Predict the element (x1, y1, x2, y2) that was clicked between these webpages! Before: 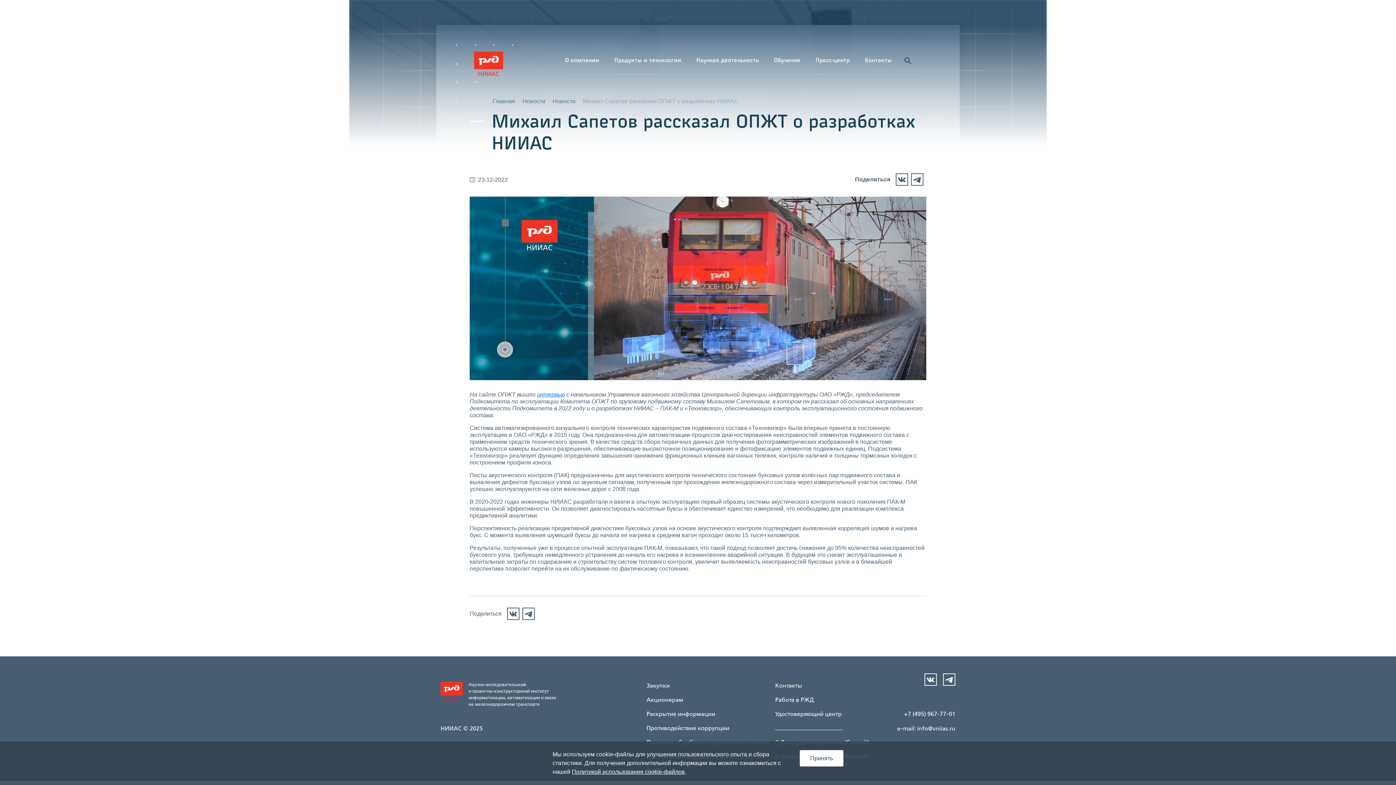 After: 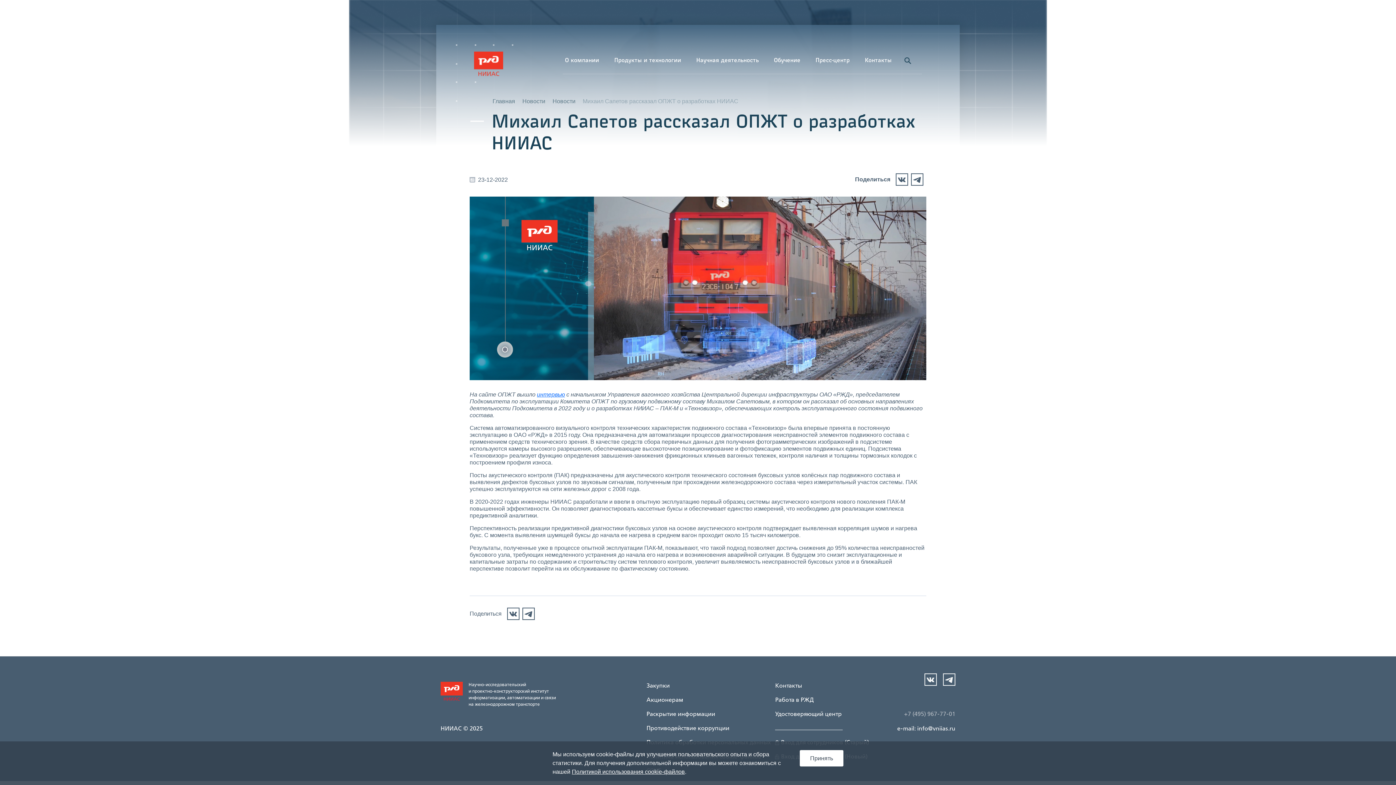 Action: bbox: (878, 710, 955, 719) label: +7 (495) 967-77-01